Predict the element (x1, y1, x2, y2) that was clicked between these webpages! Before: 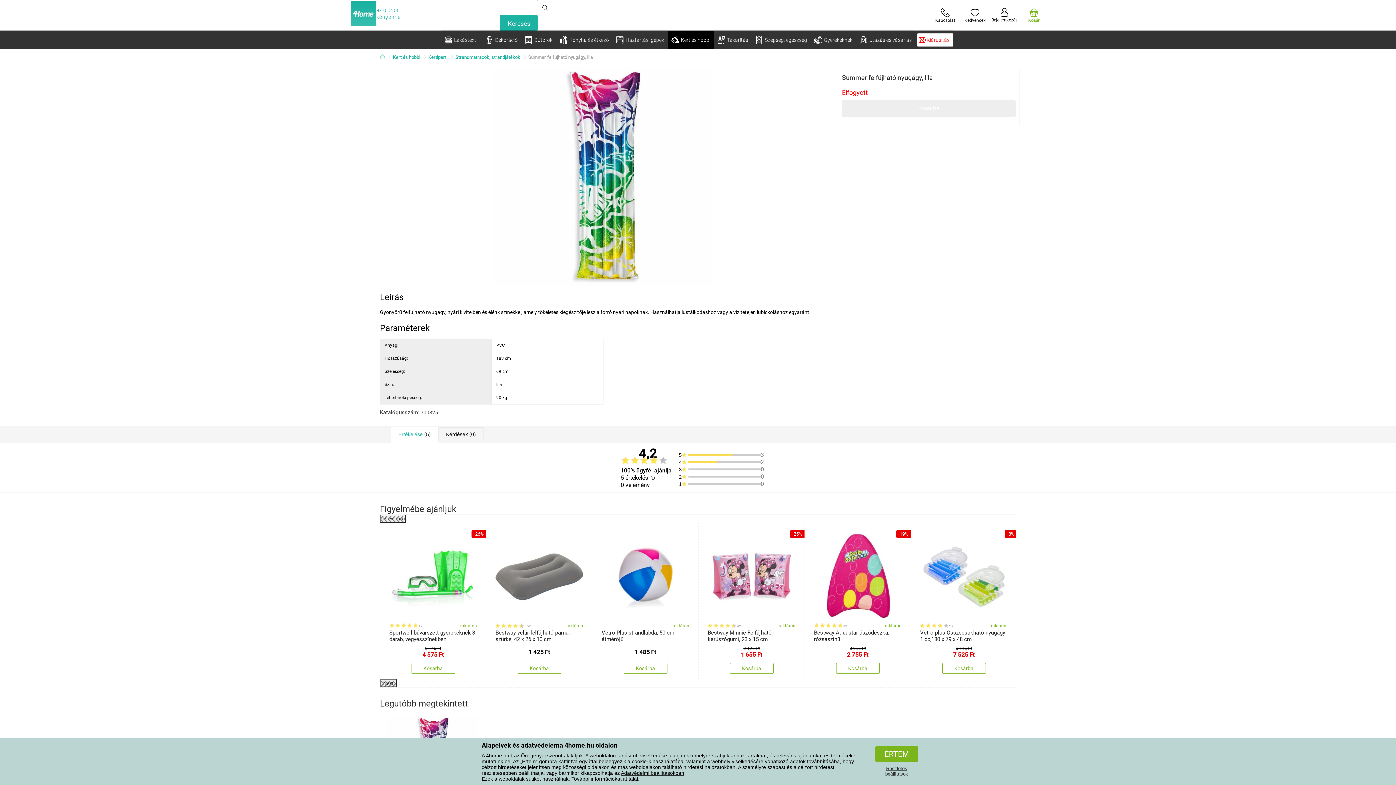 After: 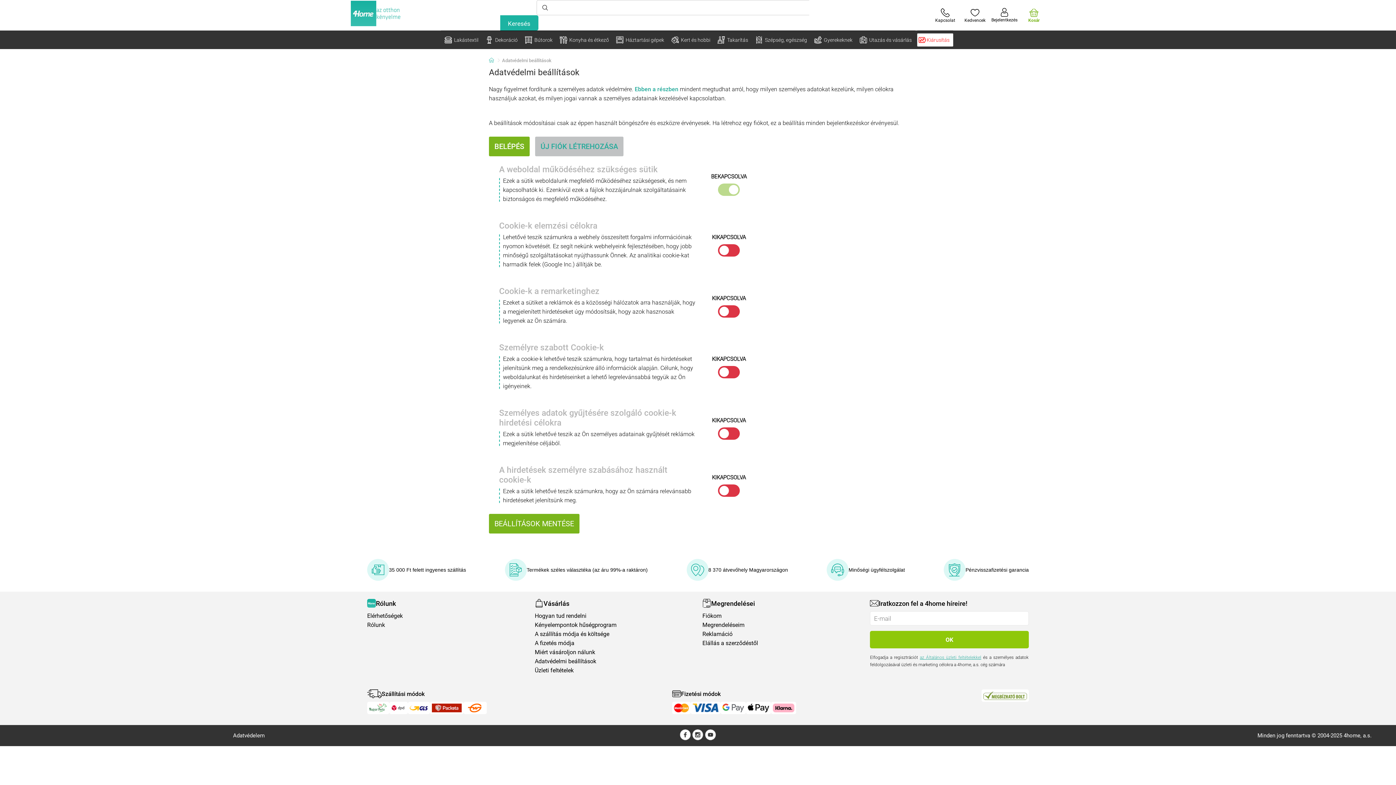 Action: label: Részletes beállítások bbox: (875, 766, 918, 777)